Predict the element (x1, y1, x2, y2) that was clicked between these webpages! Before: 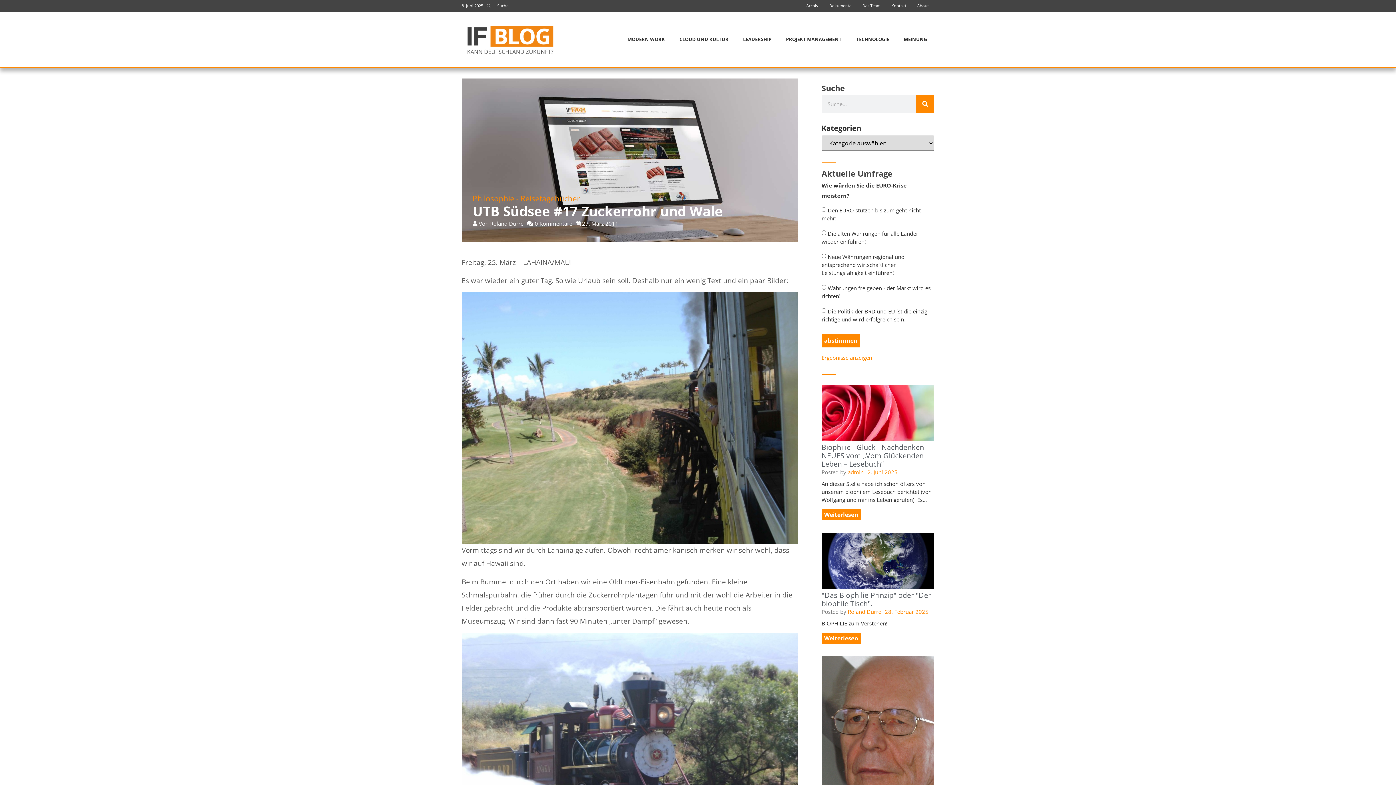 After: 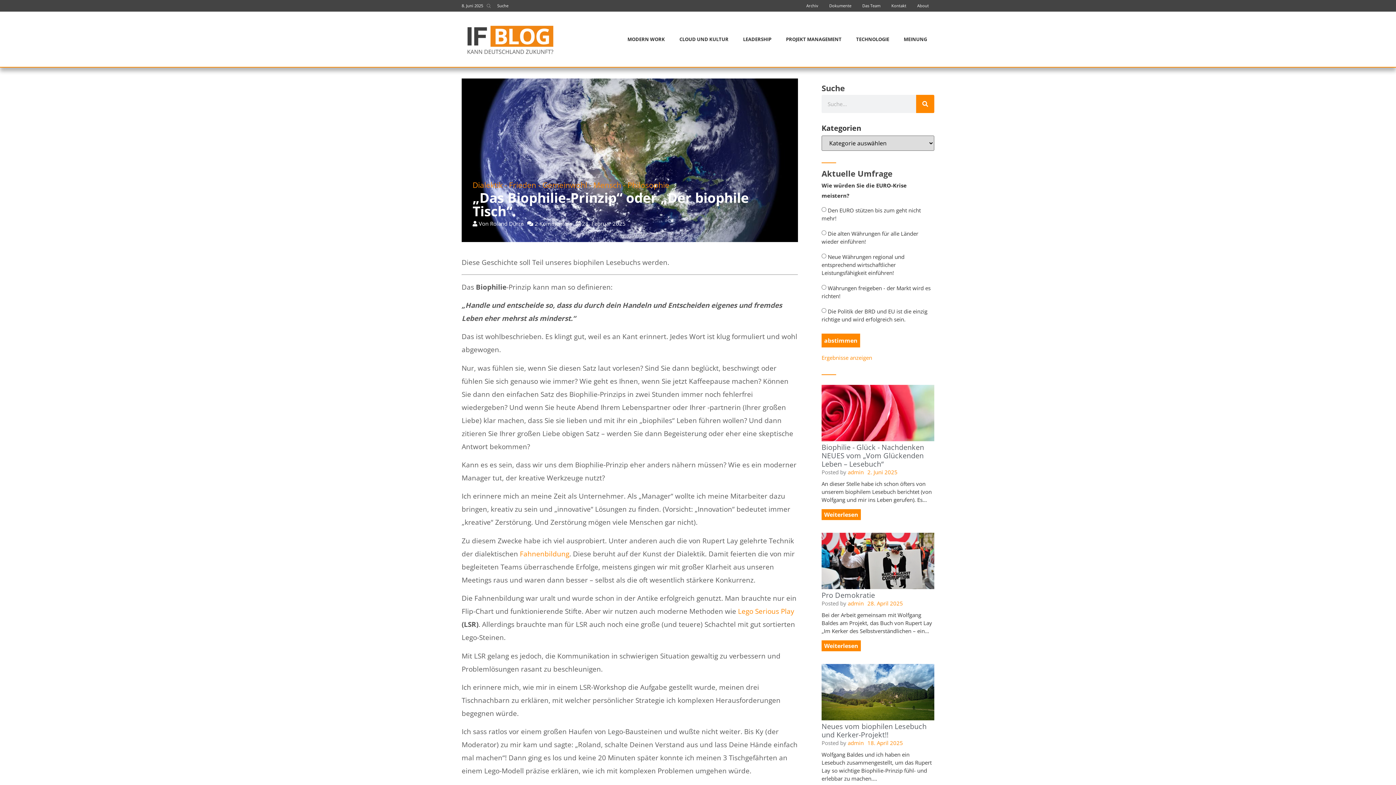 Action: label: Weiterlesen bbox: (821, 632, 861, 643)